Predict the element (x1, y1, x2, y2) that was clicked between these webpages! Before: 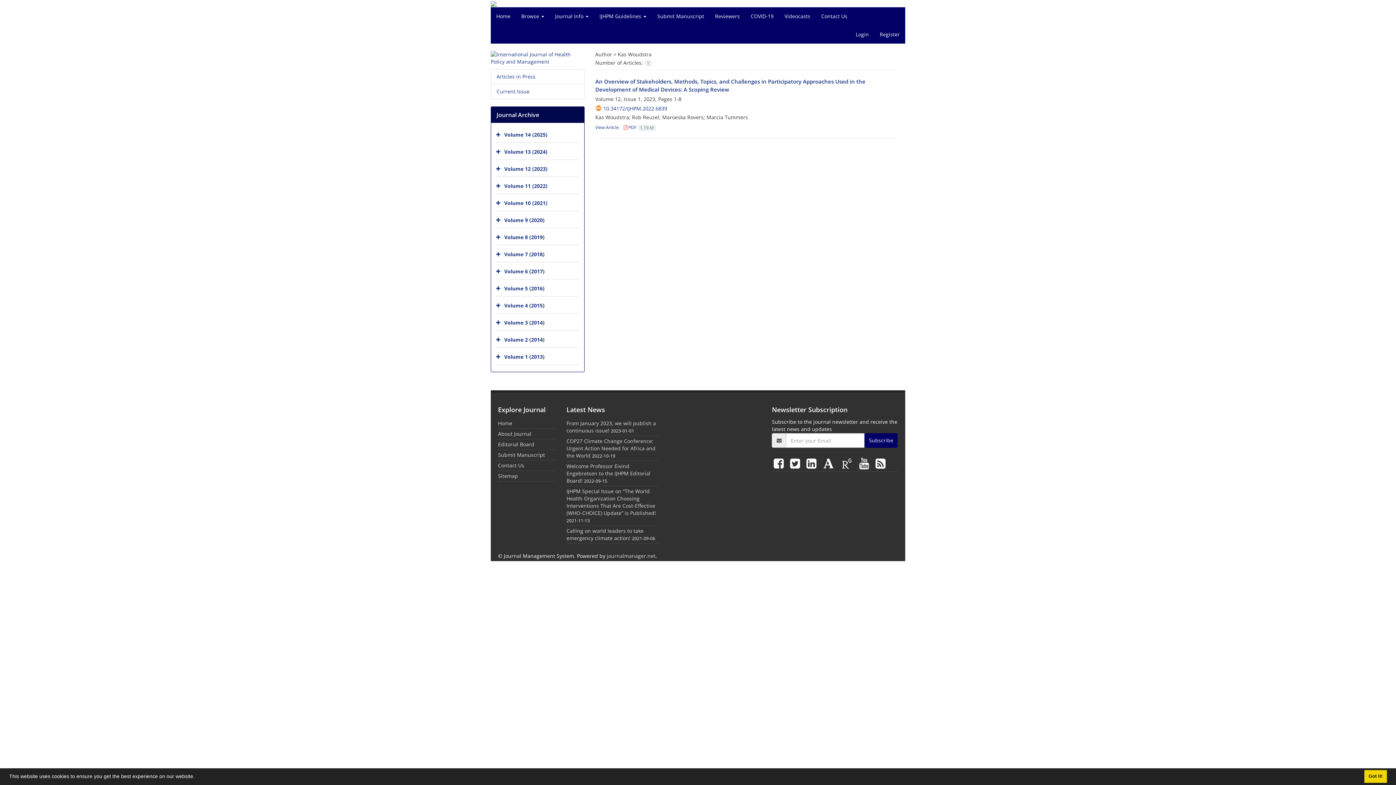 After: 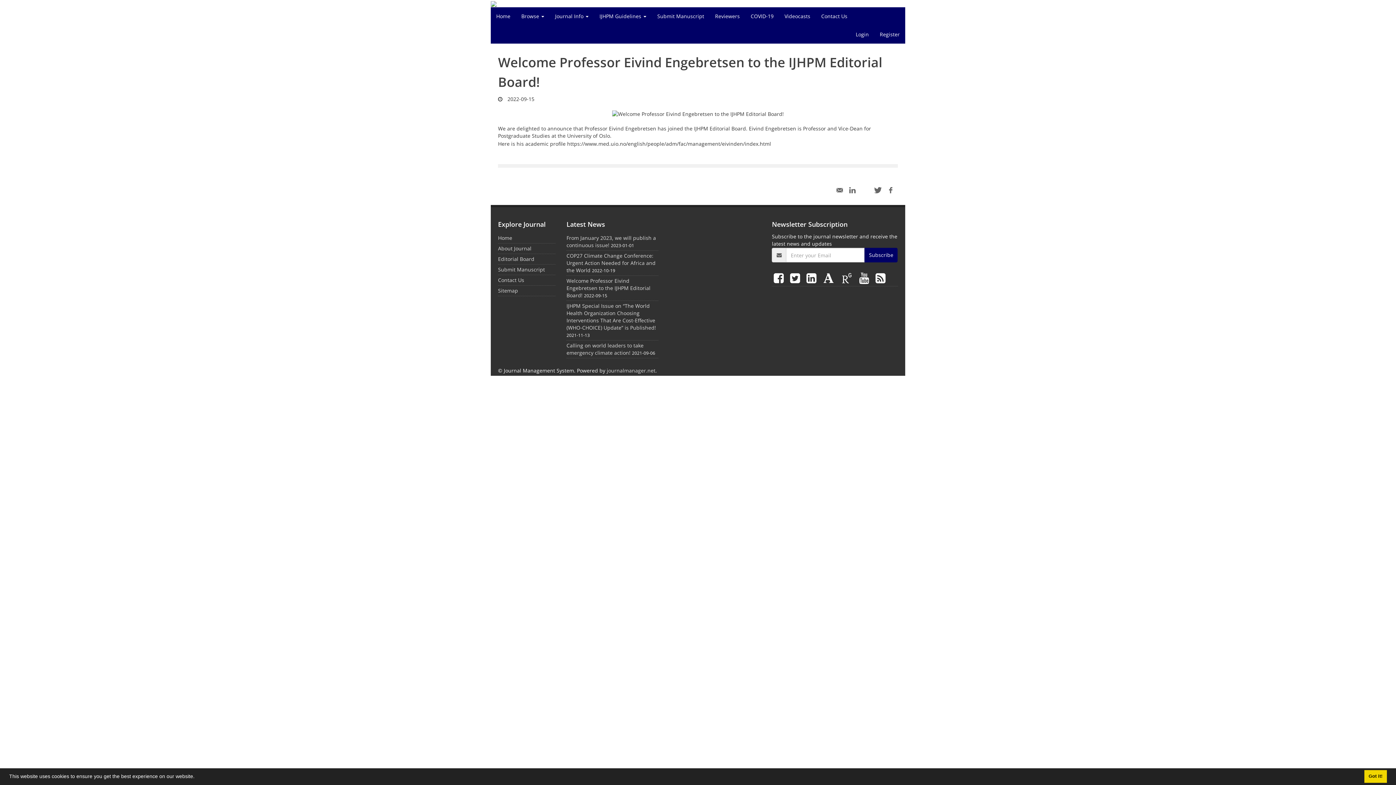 Action: label: Welcome Professor Eivind Engebretsen to the IJHPM Editorial Board! bbox: (566, 462, 650, 484)